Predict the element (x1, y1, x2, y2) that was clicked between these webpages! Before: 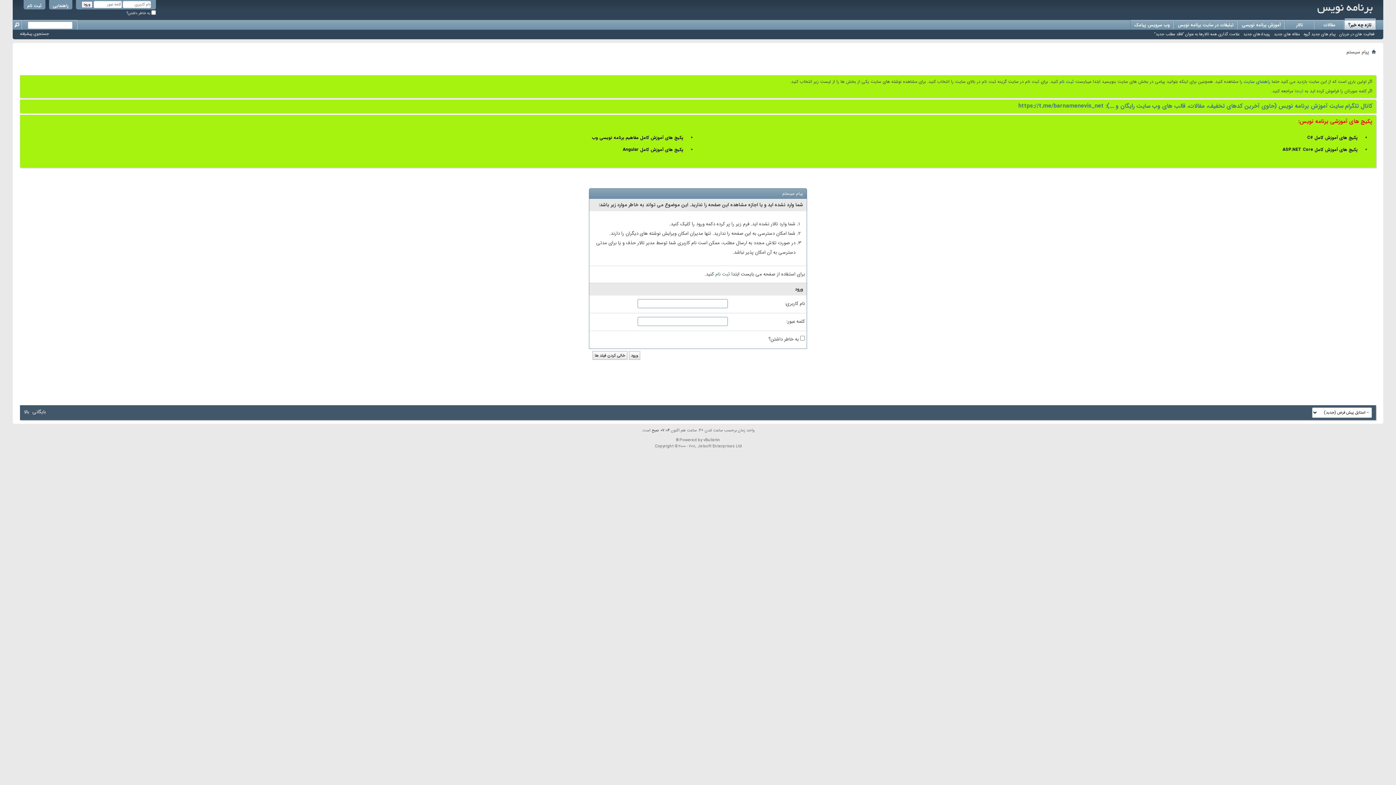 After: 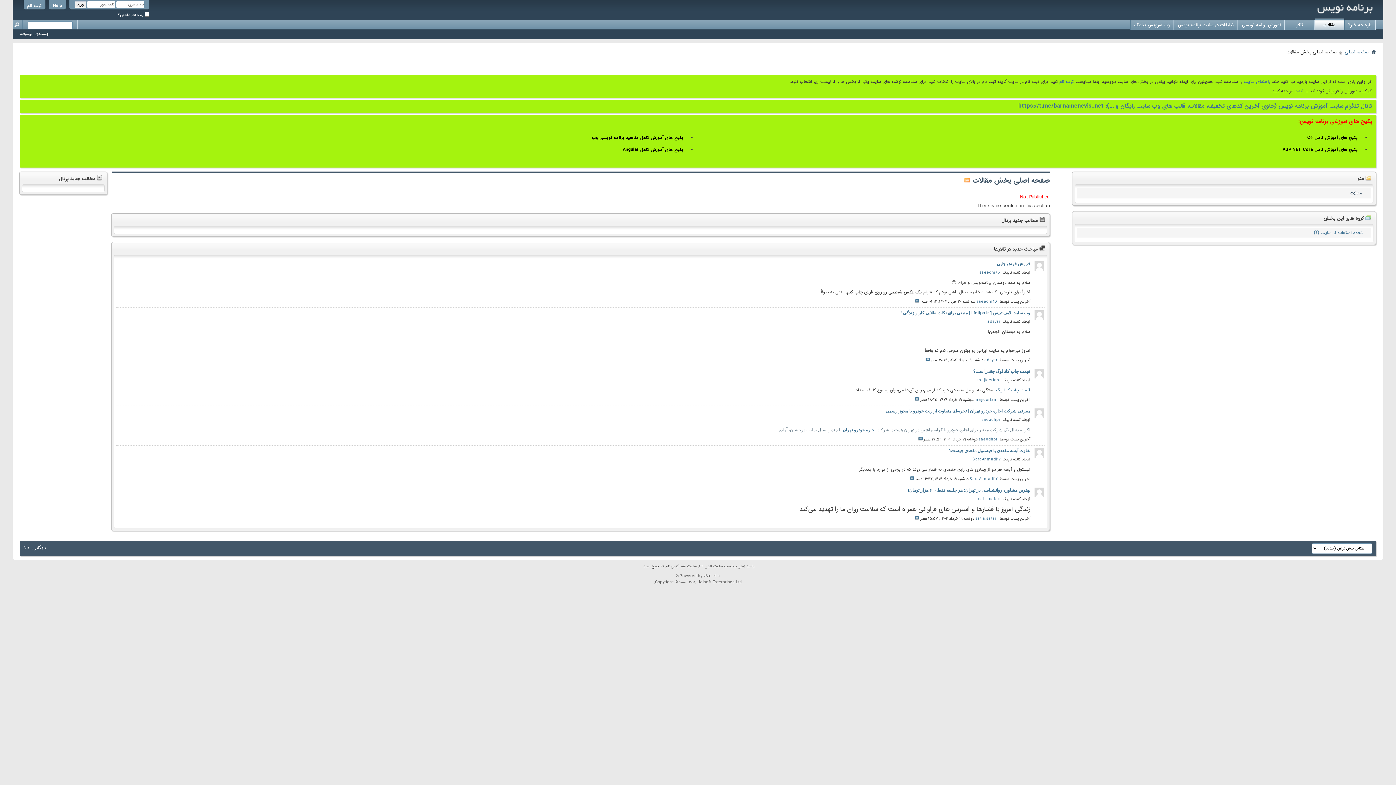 Action: label: مقالات bbox: (1315, 20, 1344, 29)